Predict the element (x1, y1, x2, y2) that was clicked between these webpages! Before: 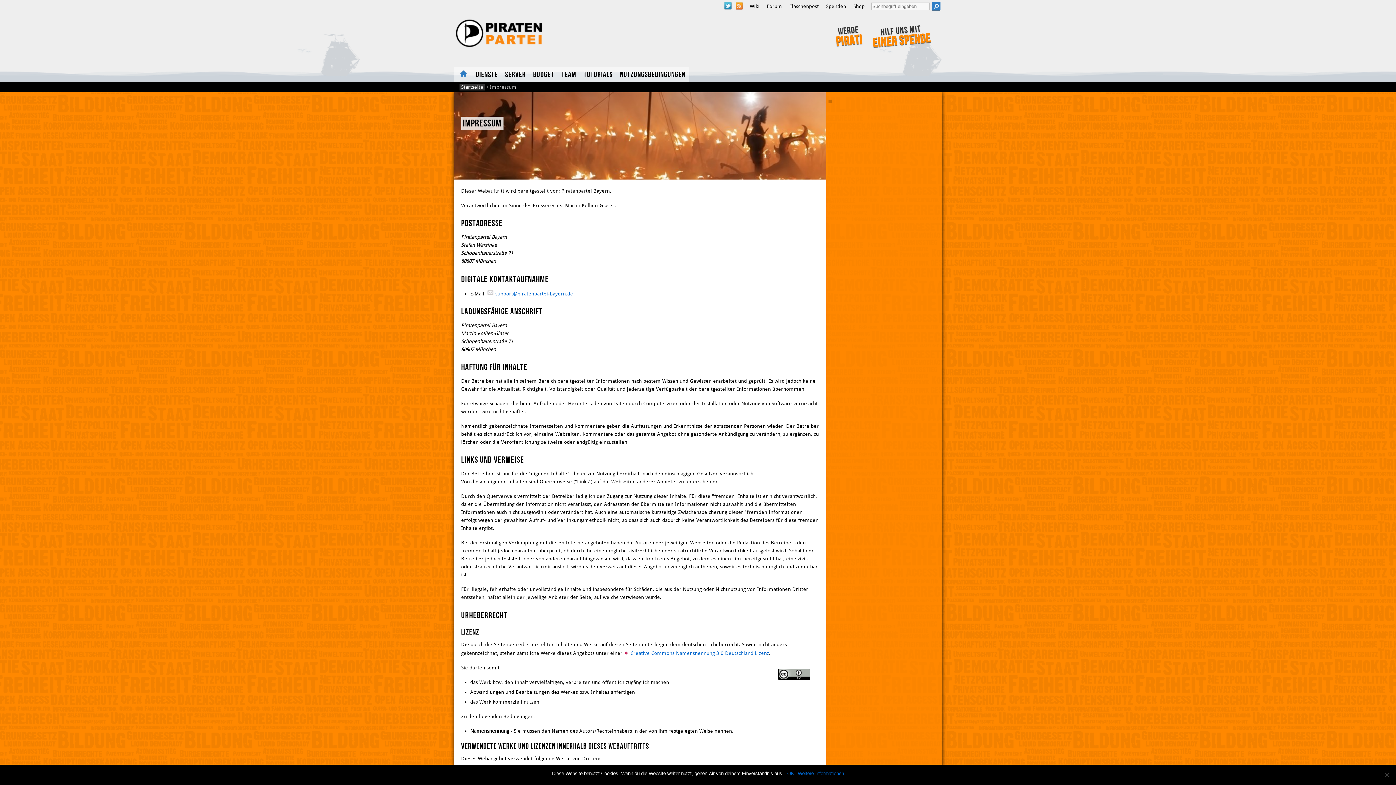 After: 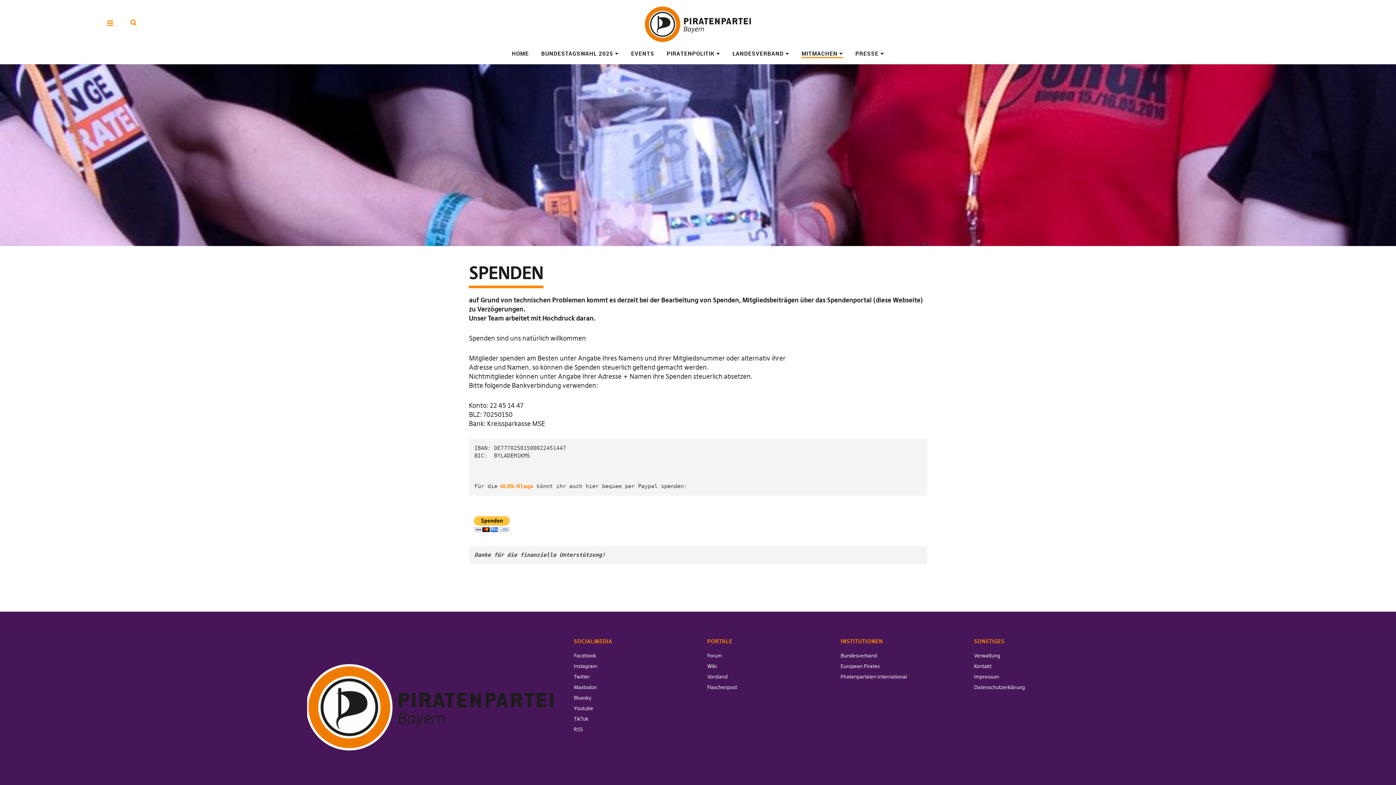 Action: bbox: (872, 33, 930, 48) label: Hilf uns mit
einer Spende